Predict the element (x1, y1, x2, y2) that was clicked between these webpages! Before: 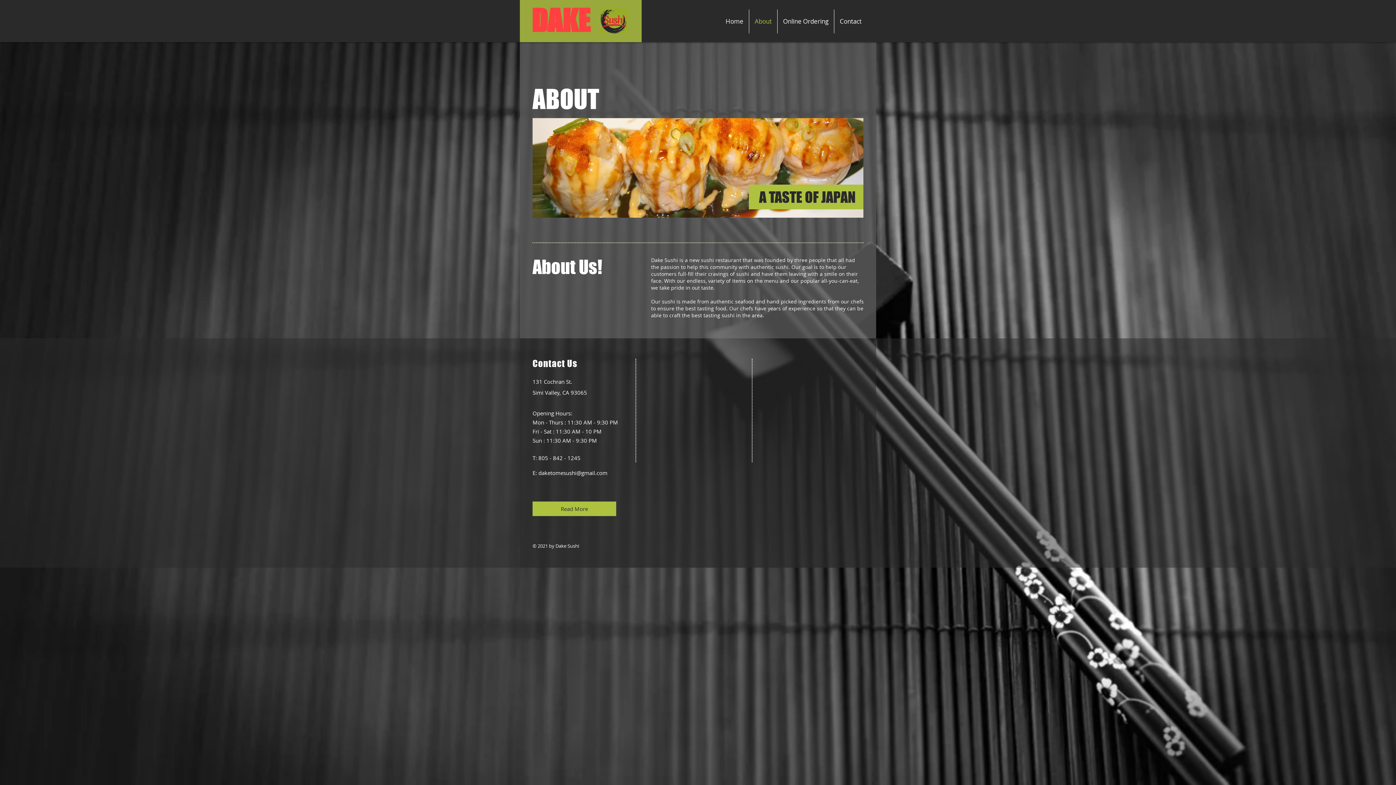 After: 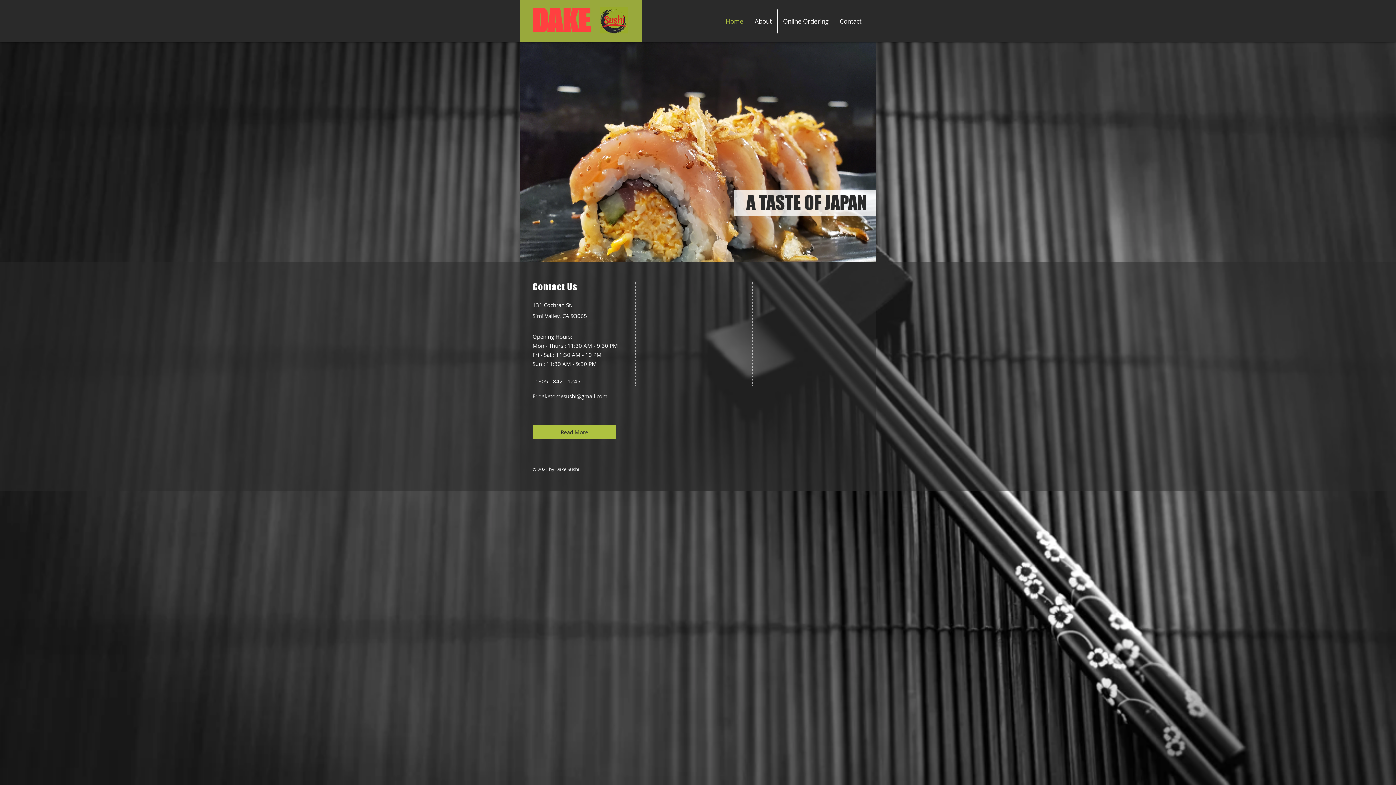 Action: label:  ​ bbox: (590, 2, 595, 38)